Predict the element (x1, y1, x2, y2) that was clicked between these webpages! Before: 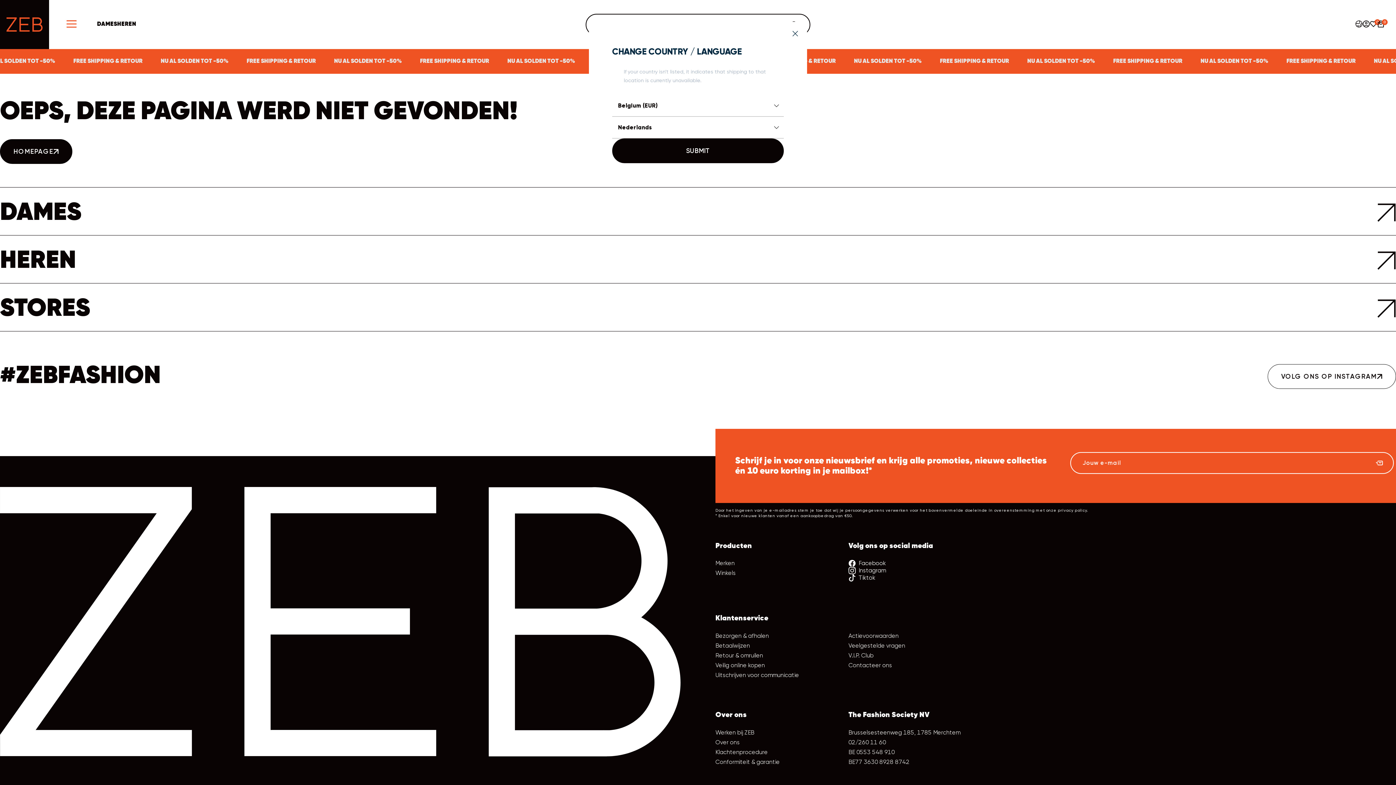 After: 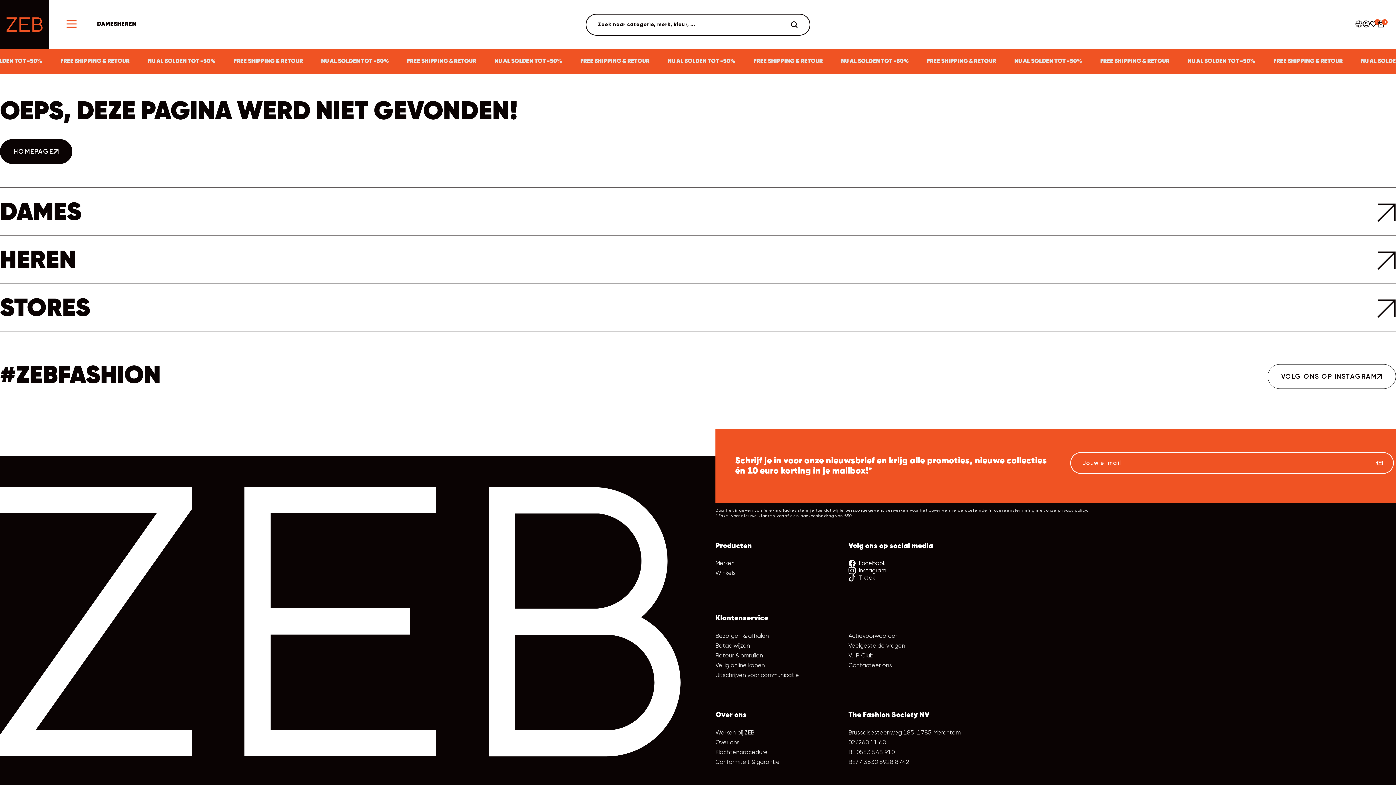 Action: bbox: (612, 138, 784, 163) label: SUBMIT